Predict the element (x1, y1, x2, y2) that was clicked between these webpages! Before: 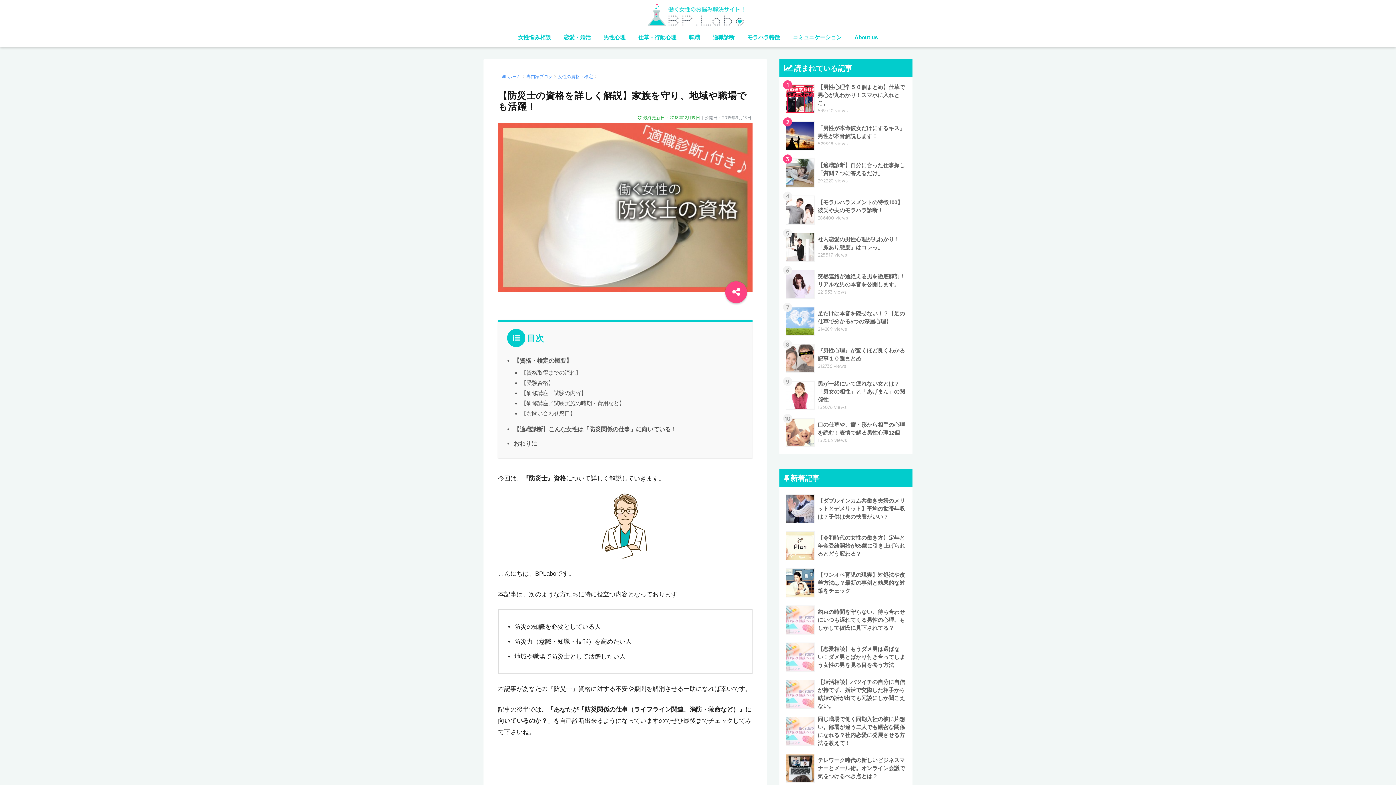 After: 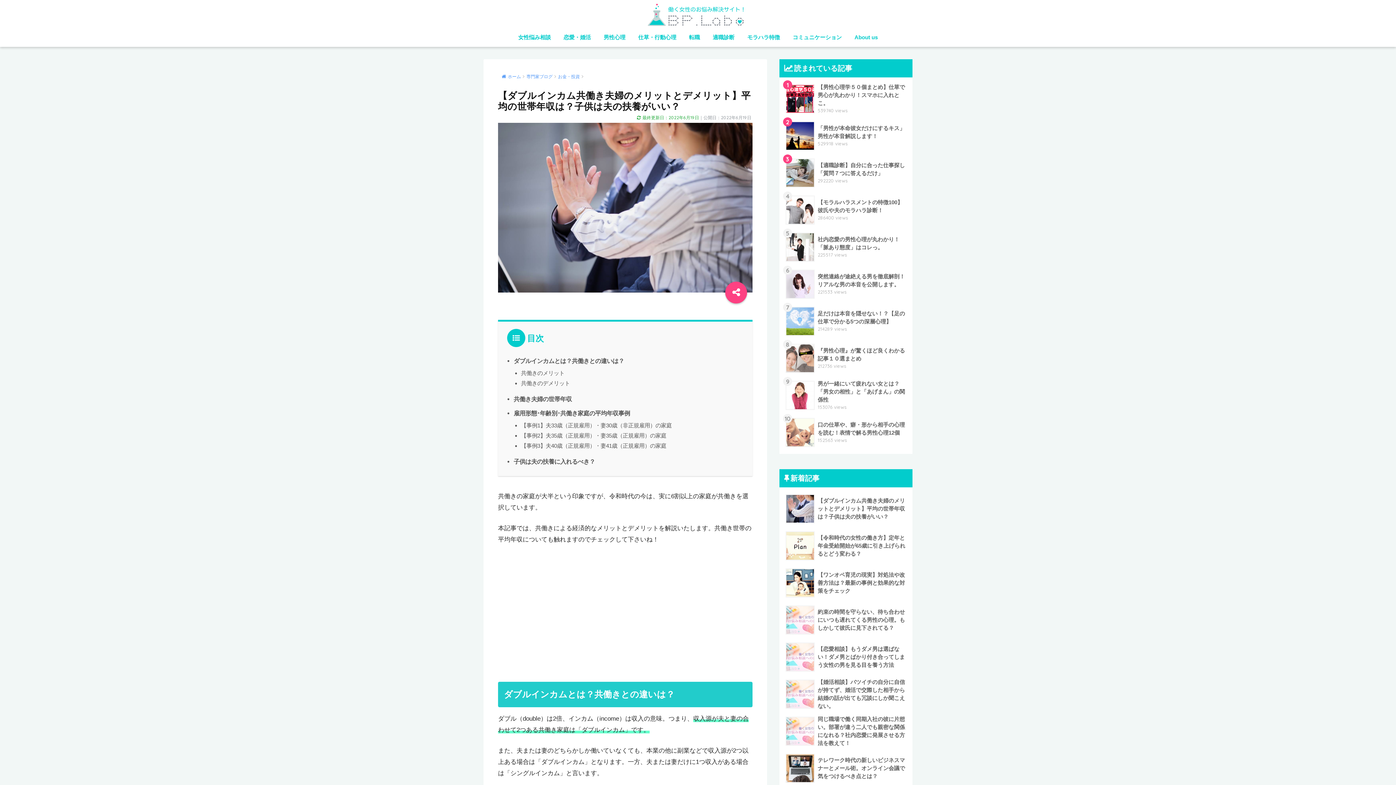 Action: bbox: (783, 490, 908, 527) label: 	【ダブルインカム共働き夫婦のメリットとデメリット】平均の世帯年収は？子供は夫の扶養がいい？